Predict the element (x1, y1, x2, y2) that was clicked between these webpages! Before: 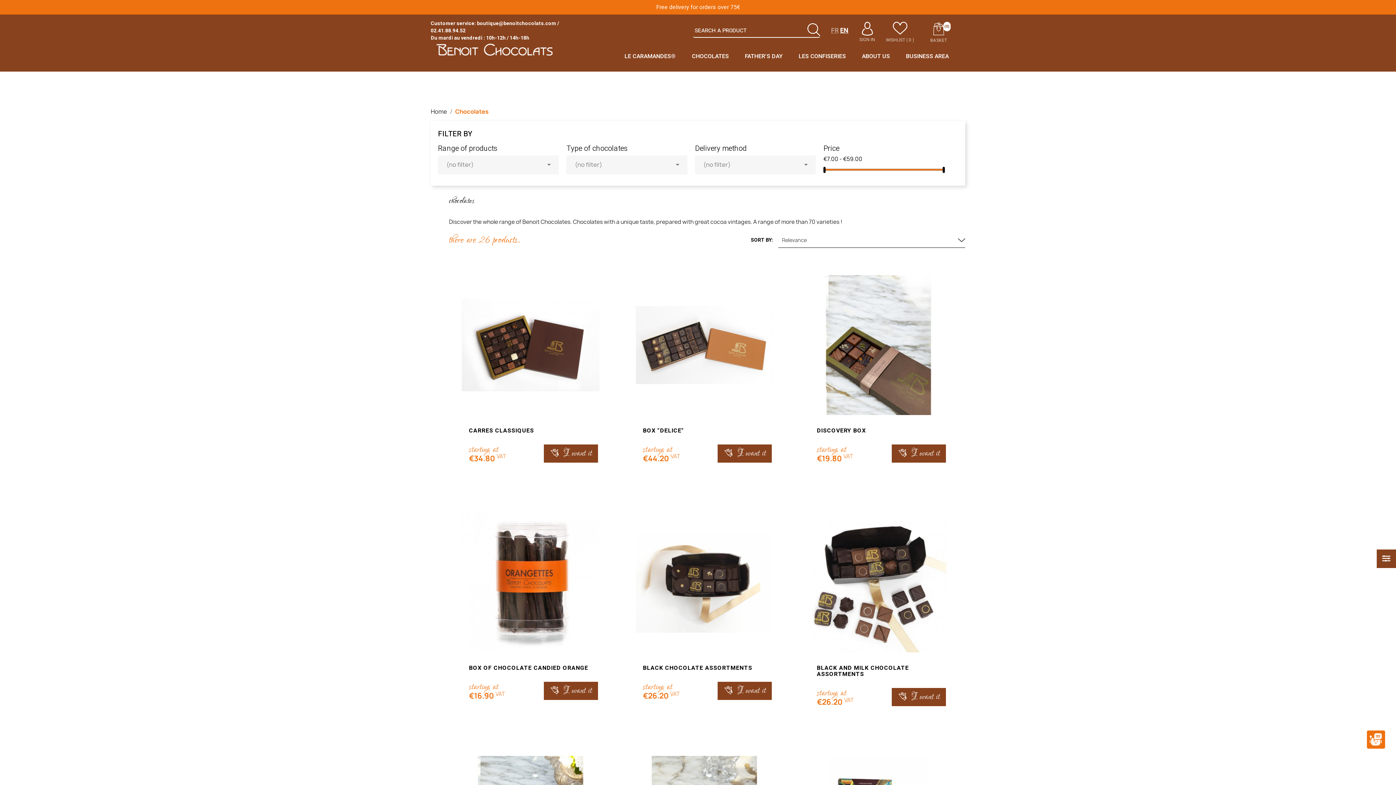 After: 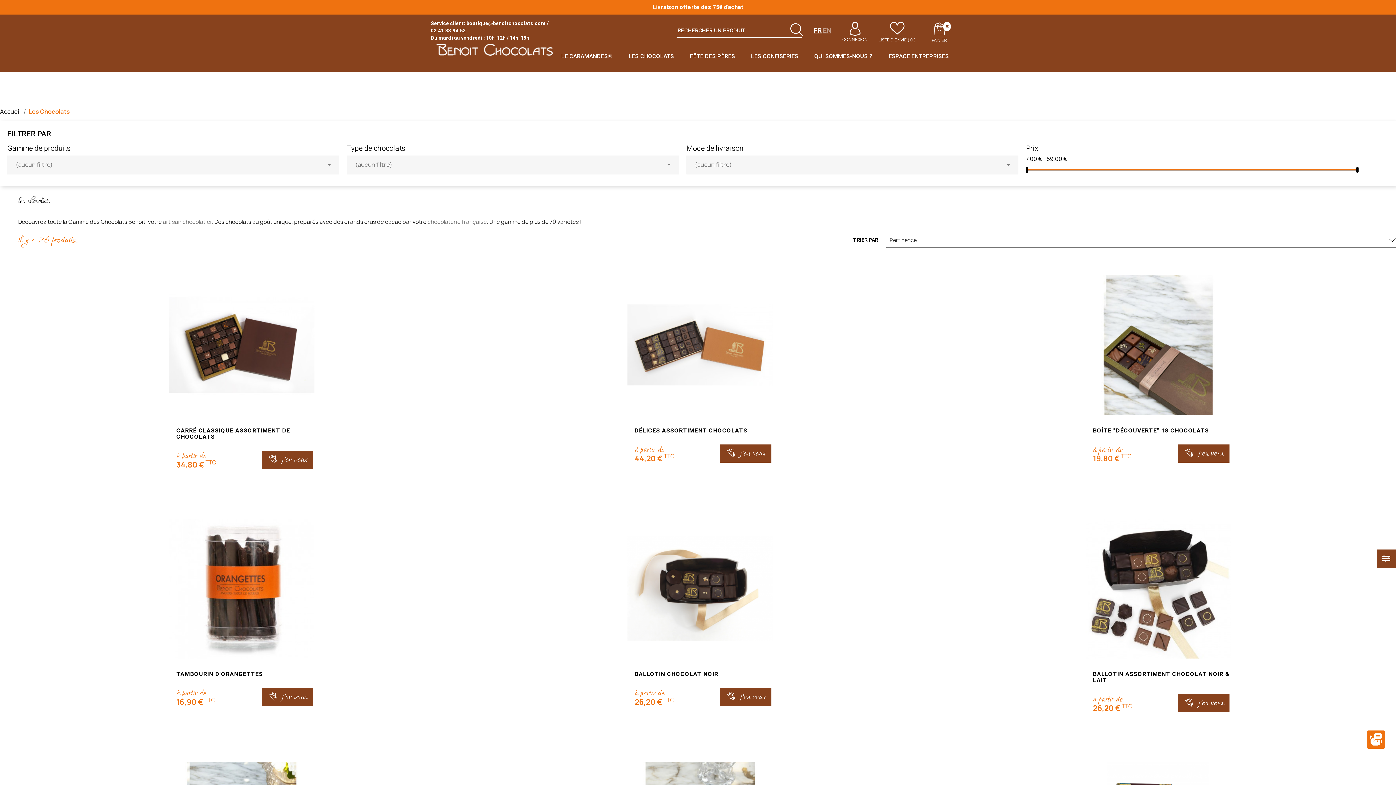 Action: bbox: (831, 27, 838, 34) label: FR